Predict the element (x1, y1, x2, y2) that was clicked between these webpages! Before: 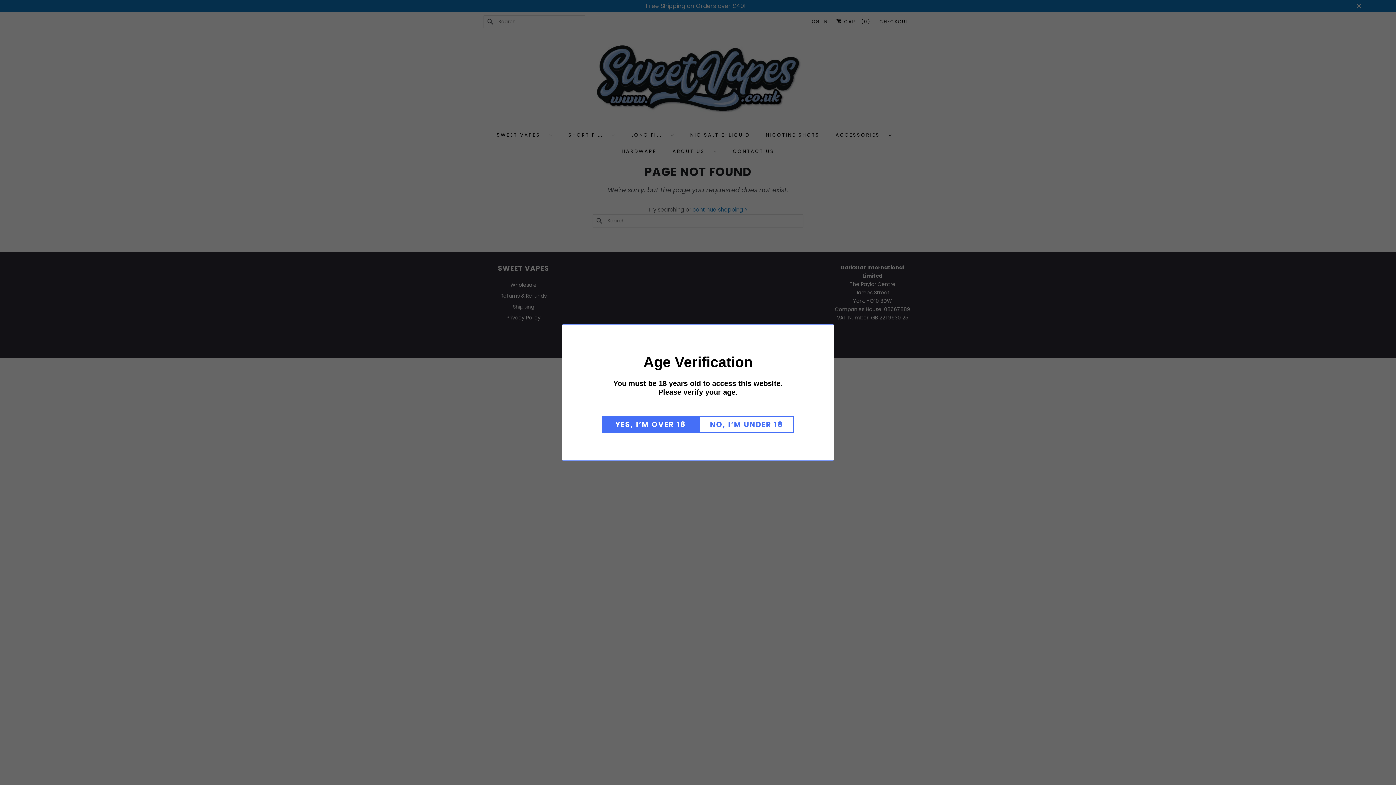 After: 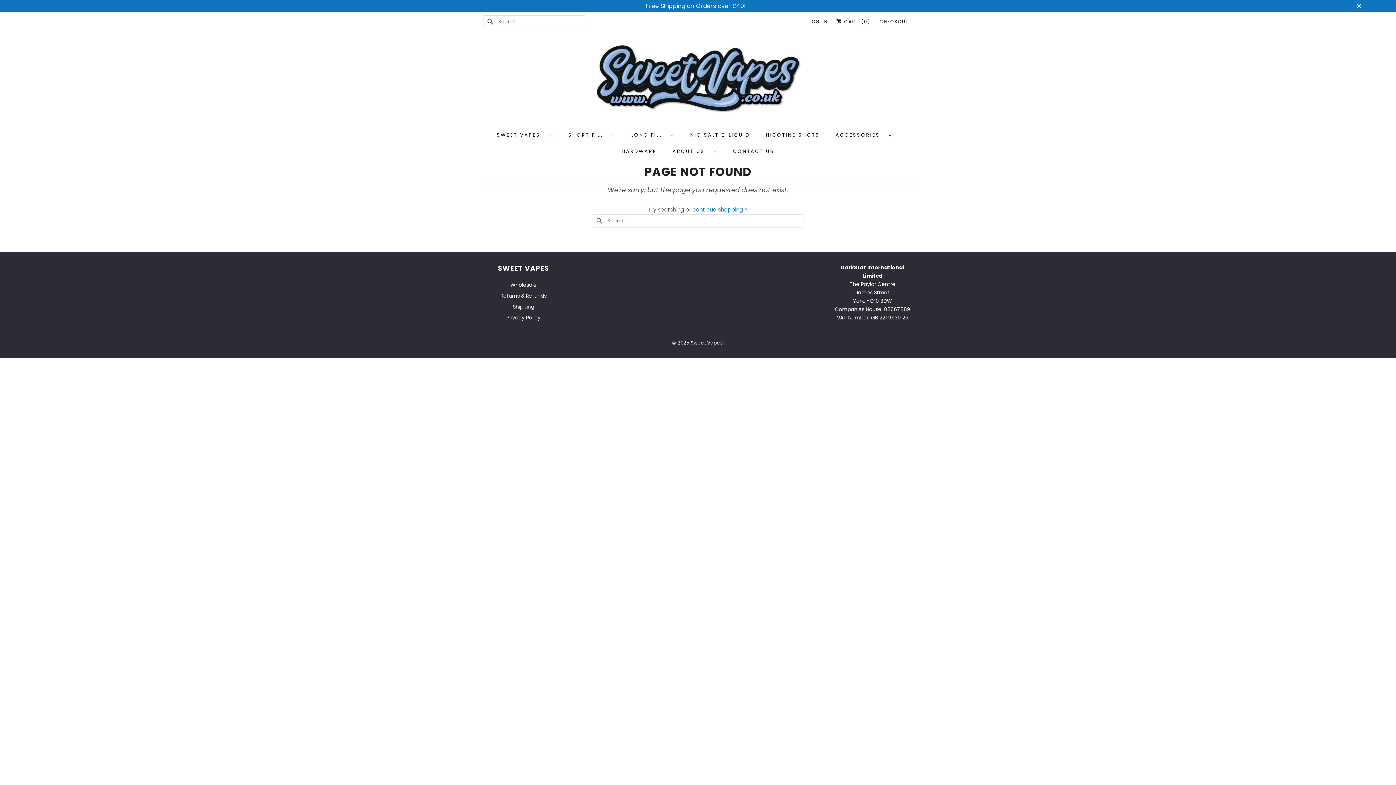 Action: bbox: (602, 416, 699, 433) label: YES, I’M OVER 18